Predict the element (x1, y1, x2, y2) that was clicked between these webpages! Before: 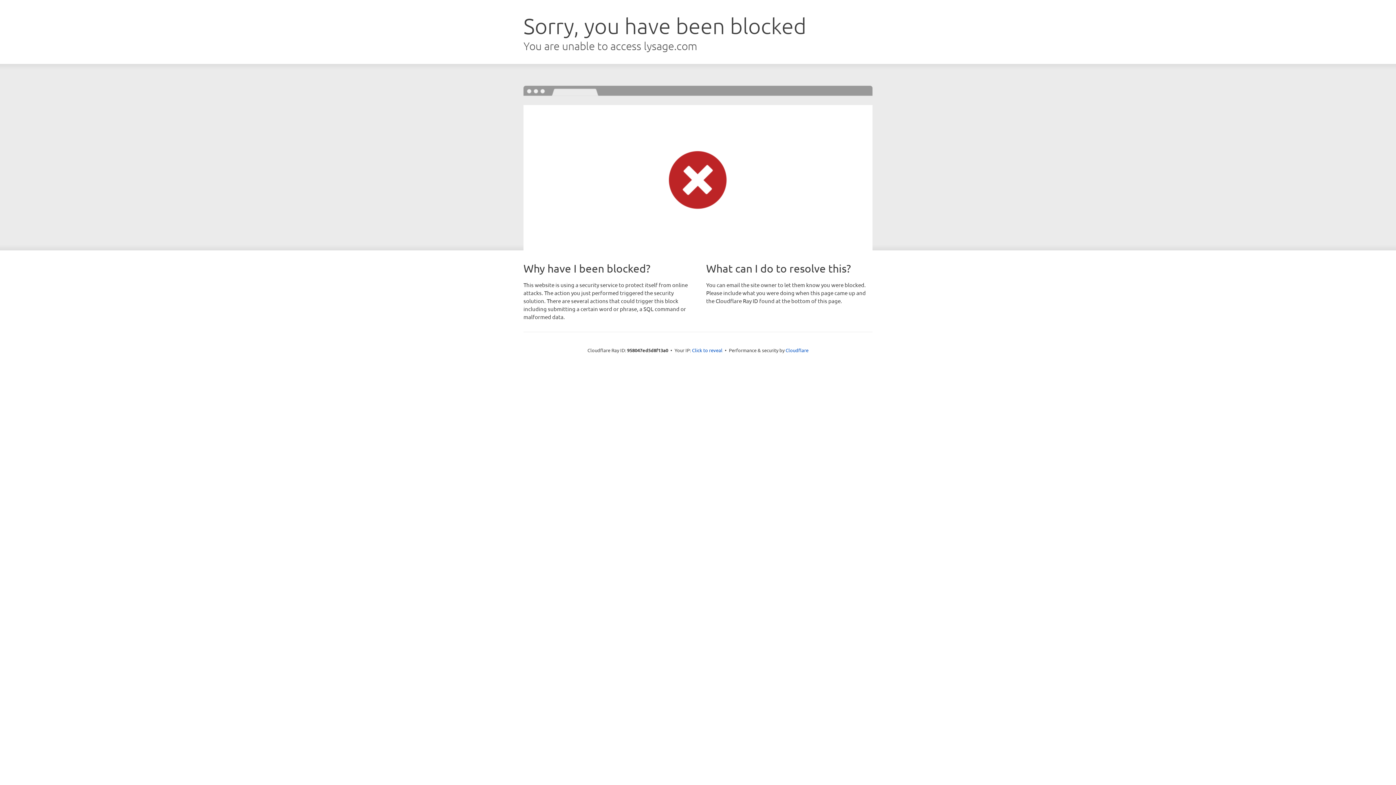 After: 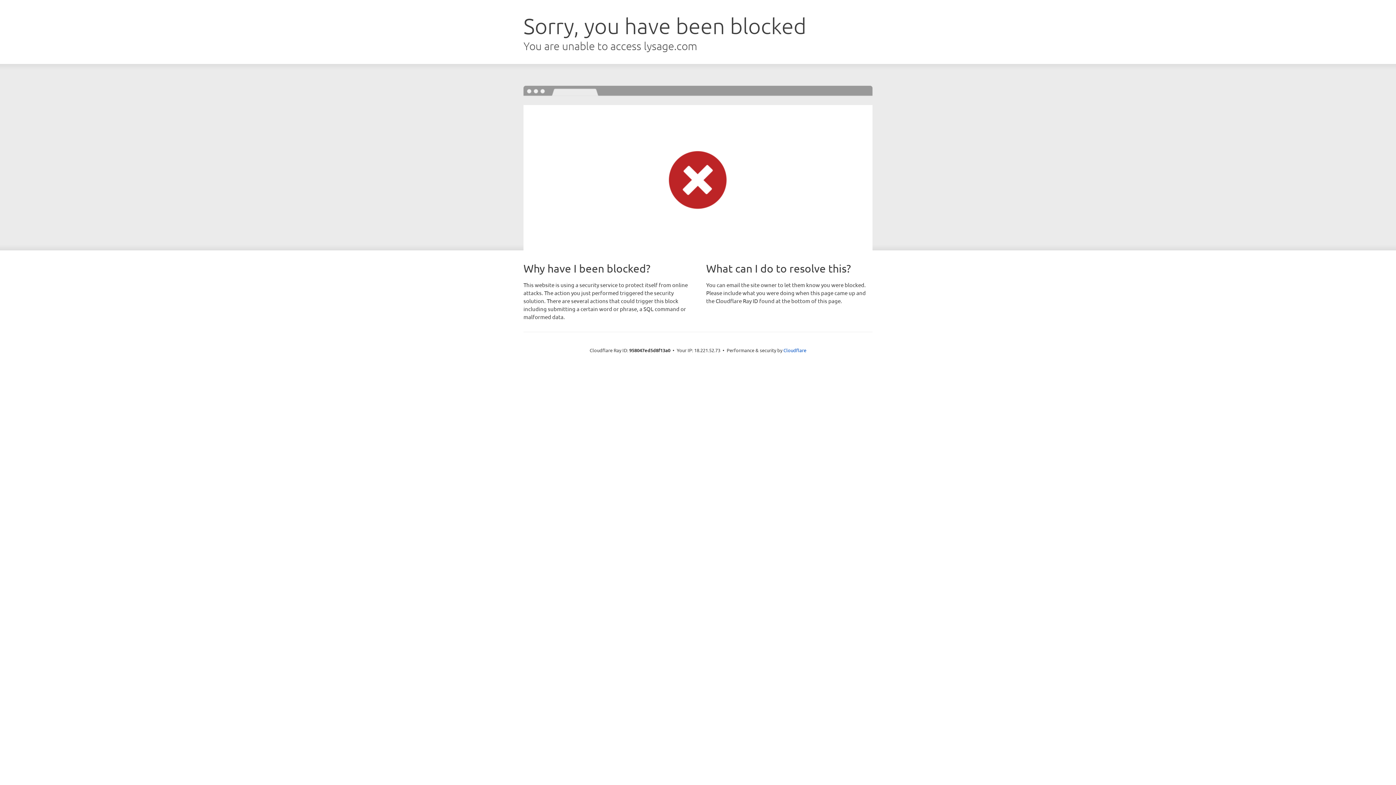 Action: bbox: (692, 346, 722, 353) label: Click to reveal